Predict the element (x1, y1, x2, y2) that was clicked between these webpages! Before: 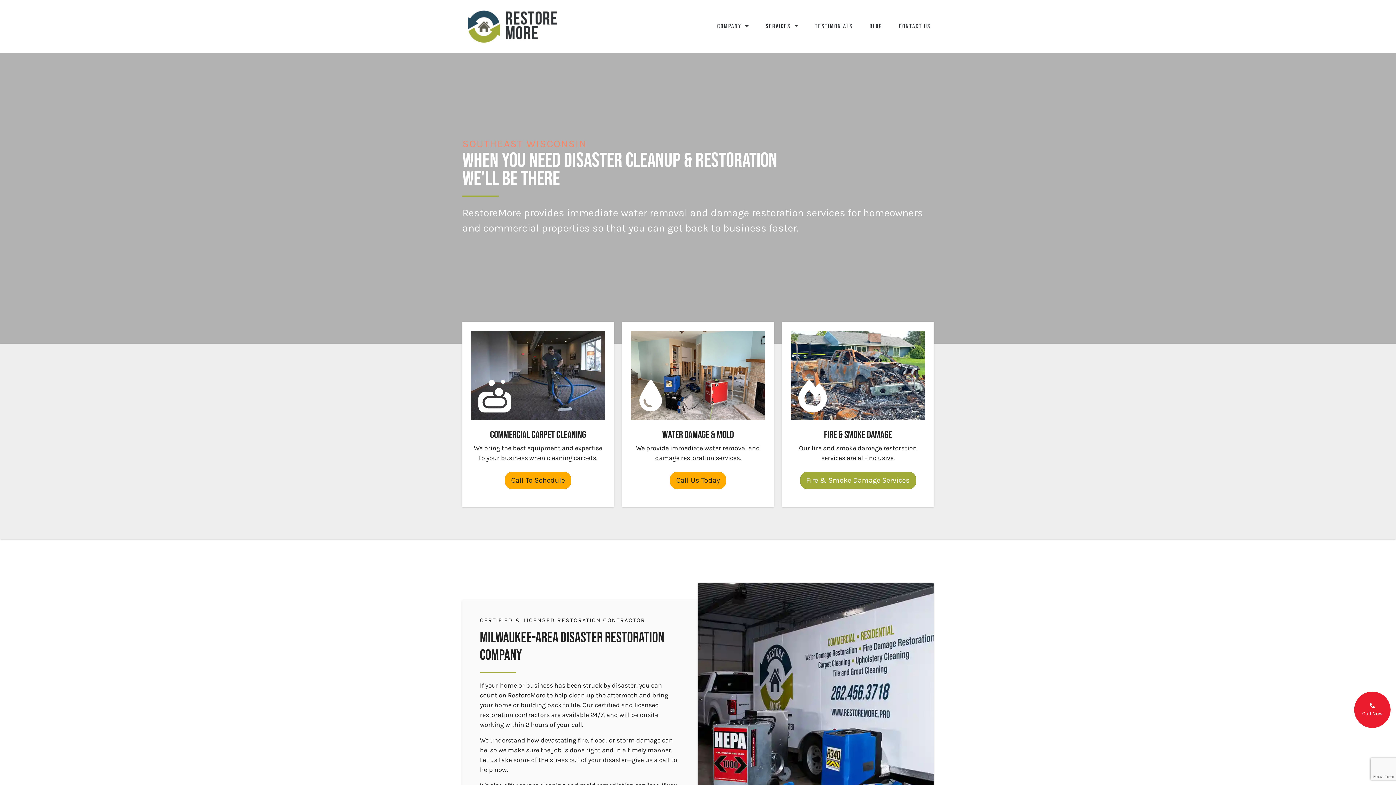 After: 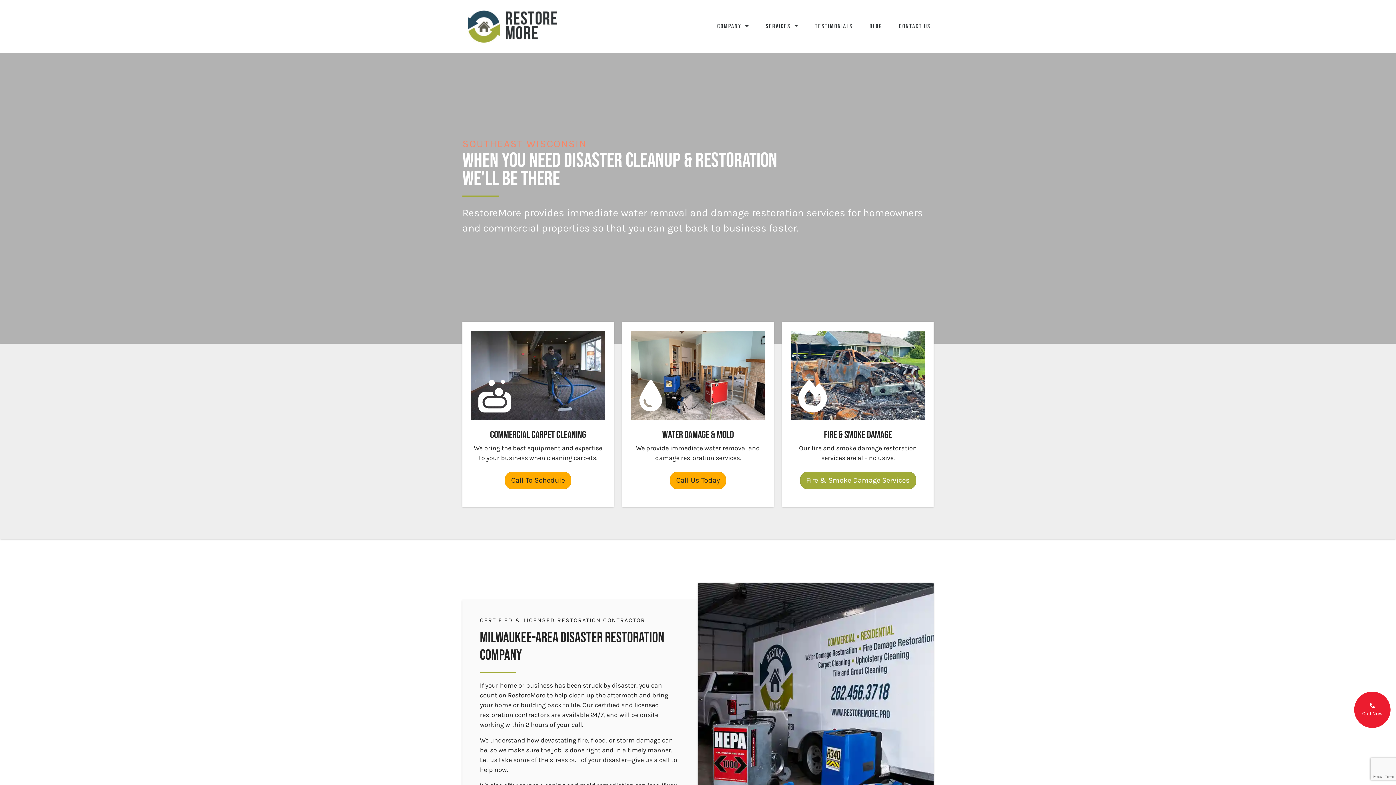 Action: bbox: (462, 2, 562, 50)